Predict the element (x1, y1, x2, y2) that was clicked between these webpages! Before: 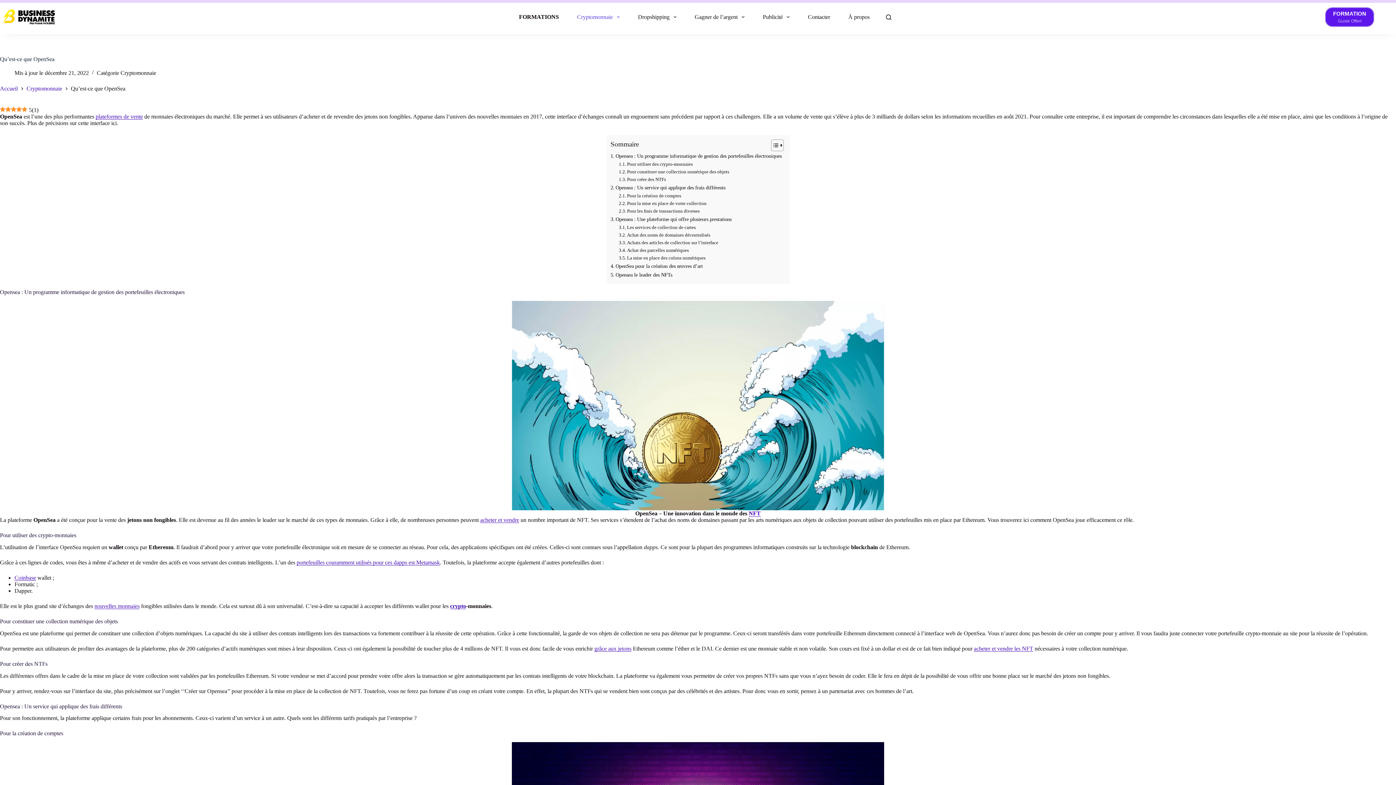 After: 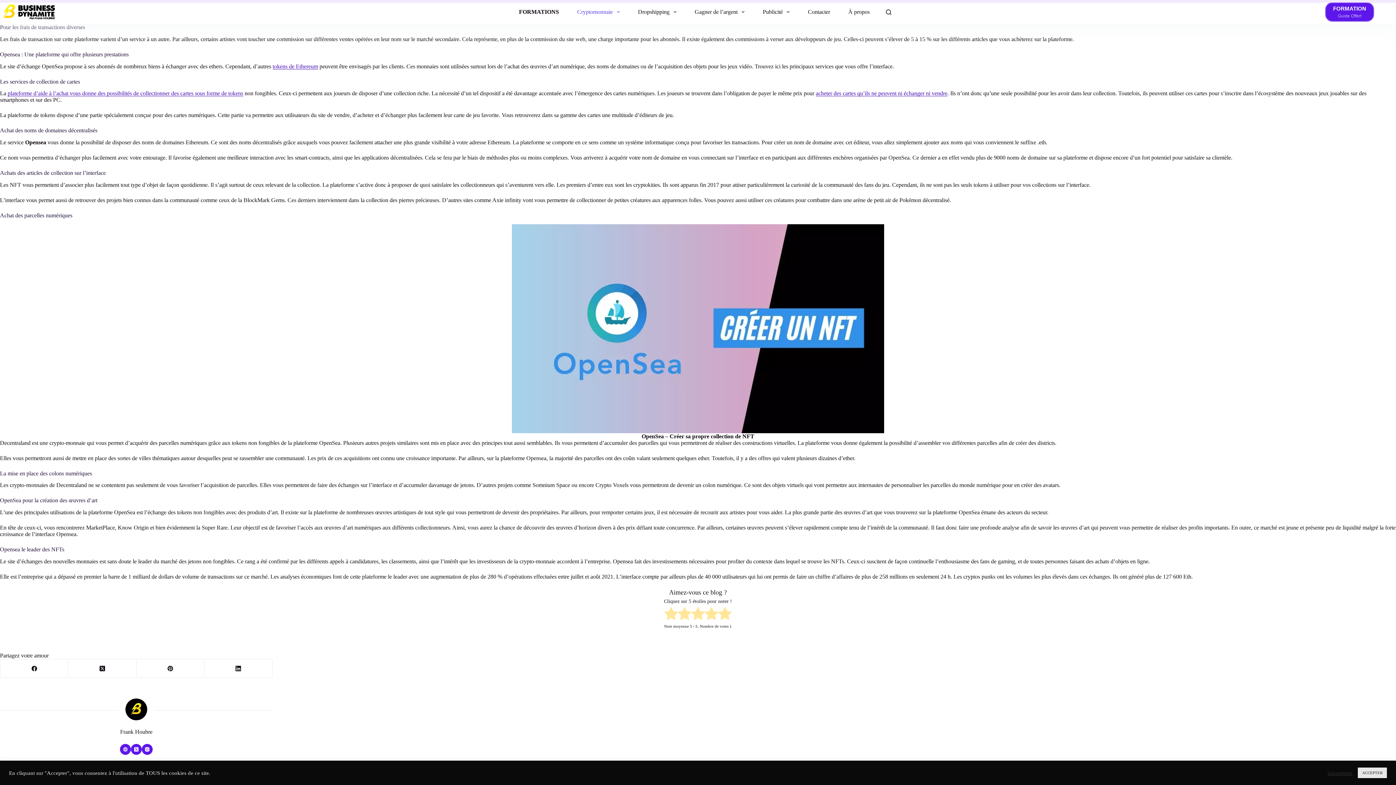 Action: label: Pour les frais de transactions diverses bbox: (619, 207, 699, 215)